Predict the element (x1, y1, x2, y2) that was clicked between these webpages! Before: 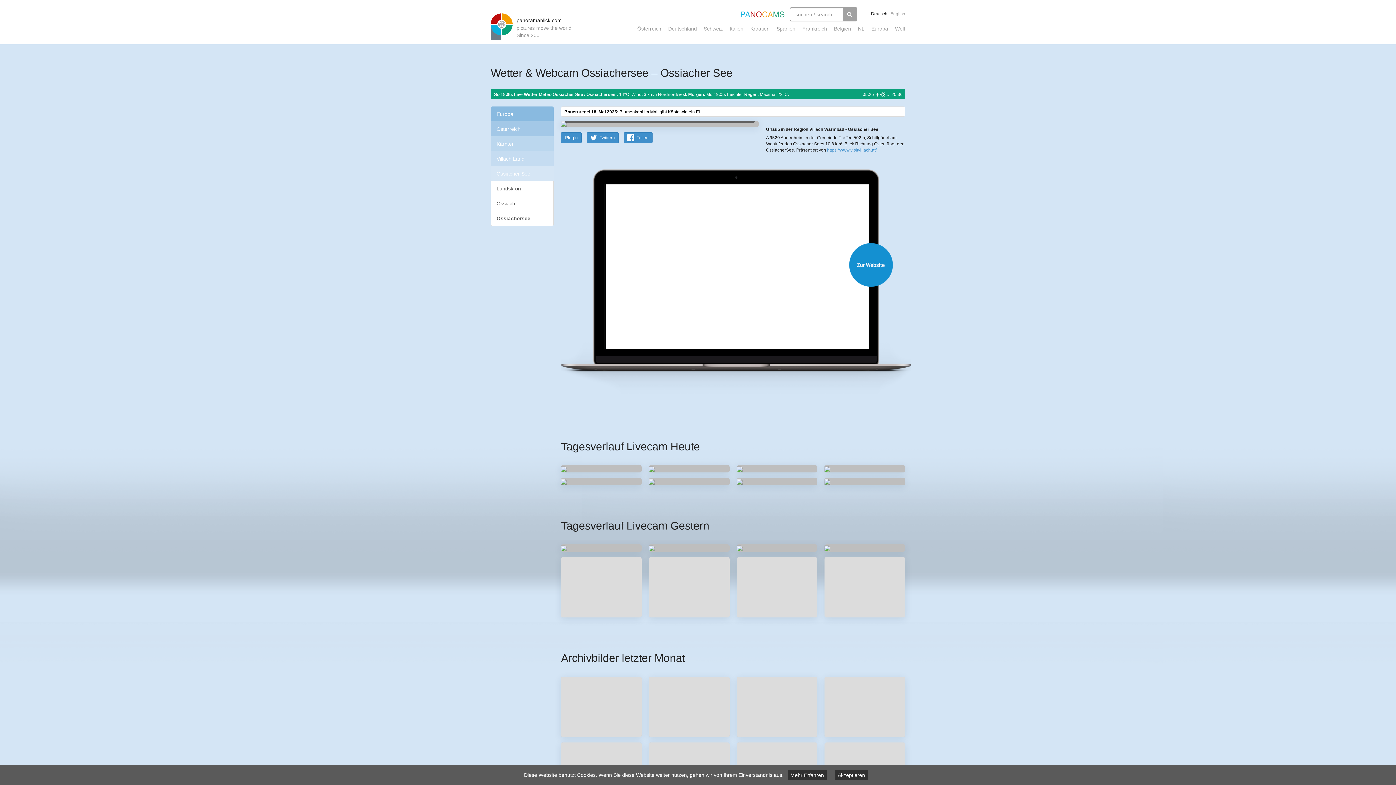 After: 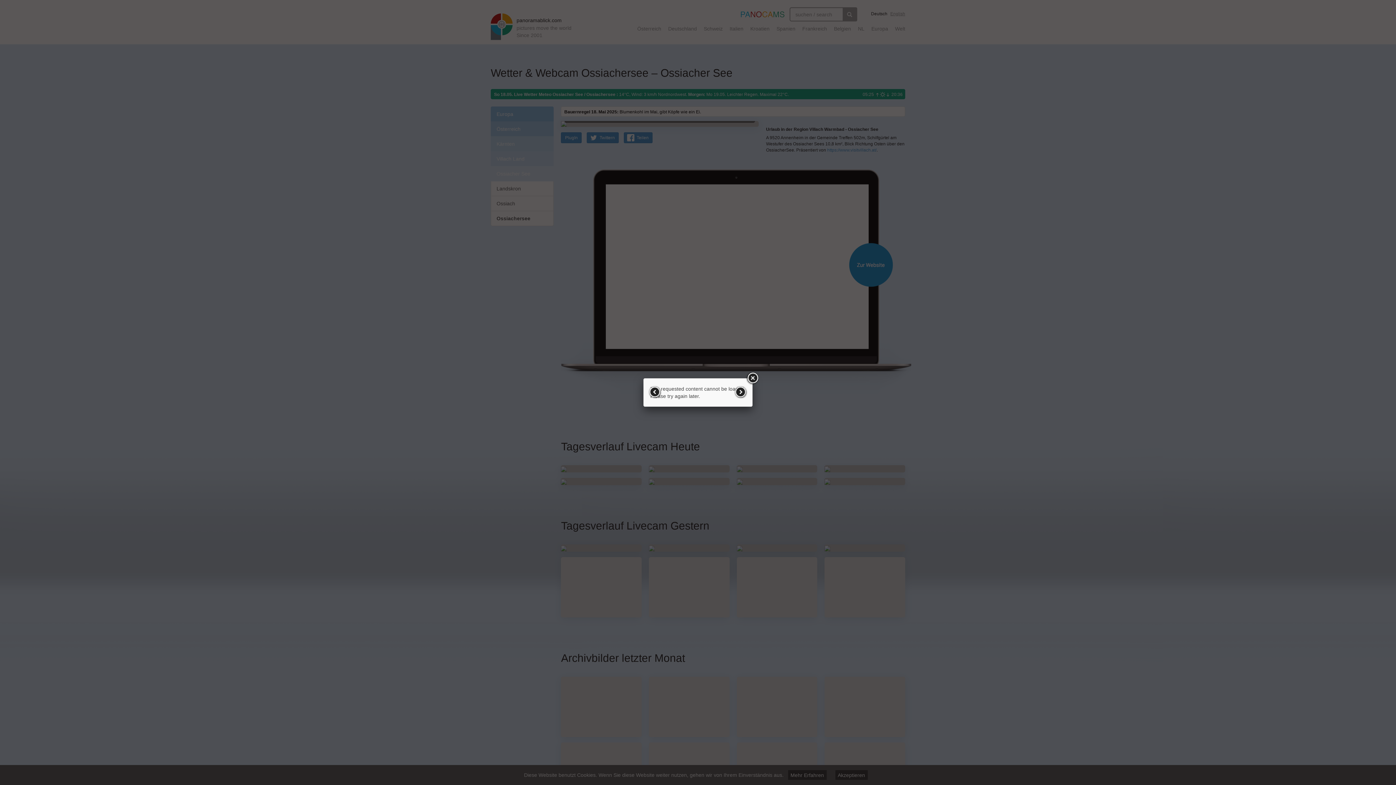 Action: bbox: (824, 466, 830, 471)